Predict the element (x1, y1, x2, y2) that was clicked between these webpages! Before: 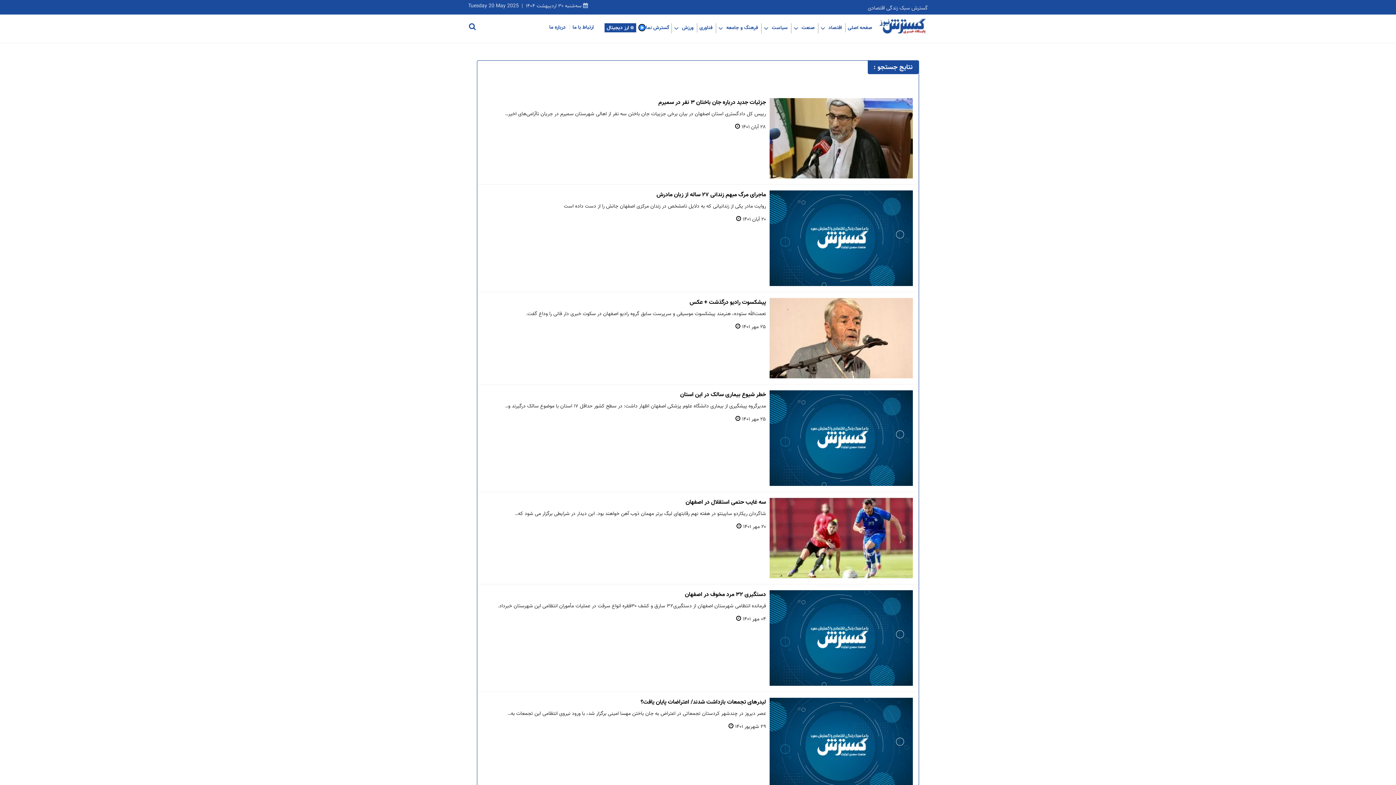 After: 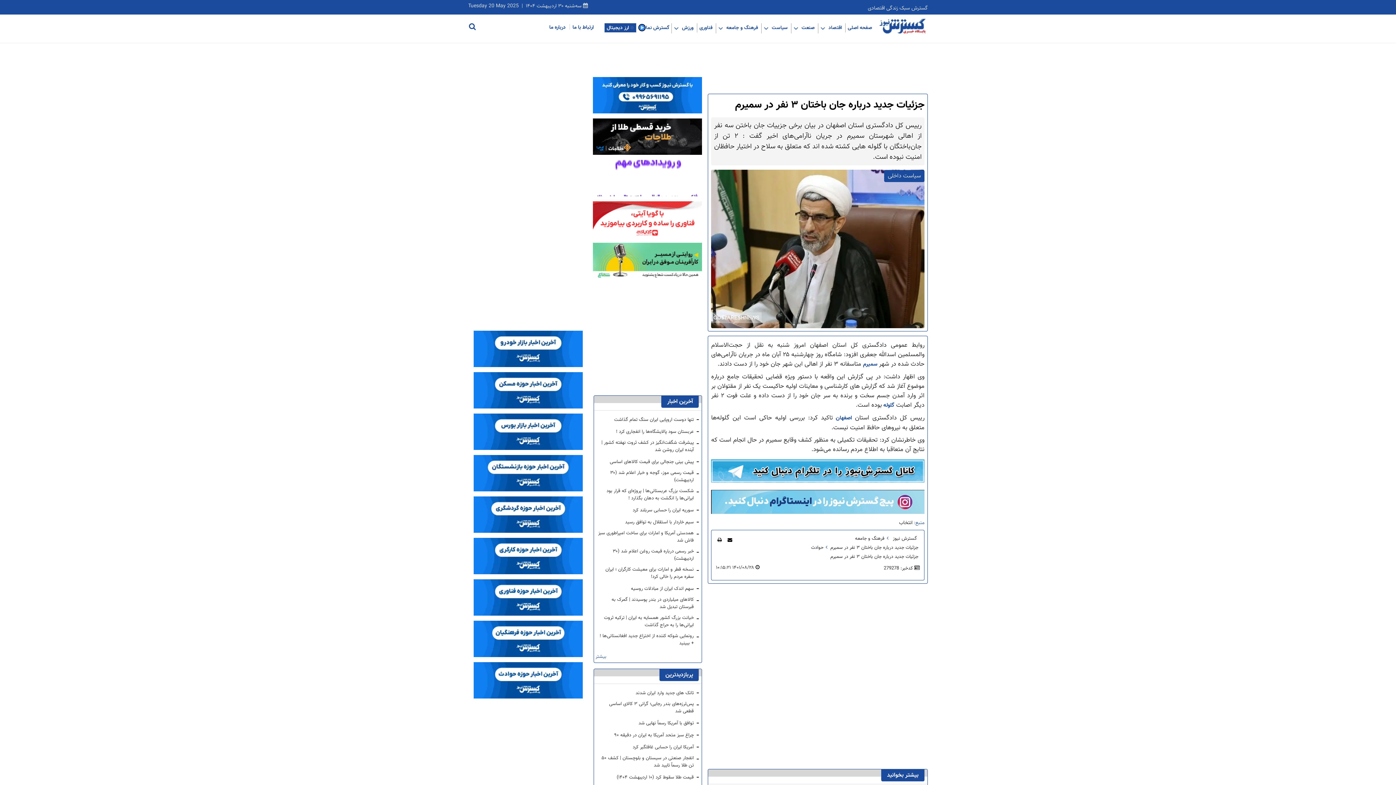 Action: bbox: (769, 98, 913, 178)